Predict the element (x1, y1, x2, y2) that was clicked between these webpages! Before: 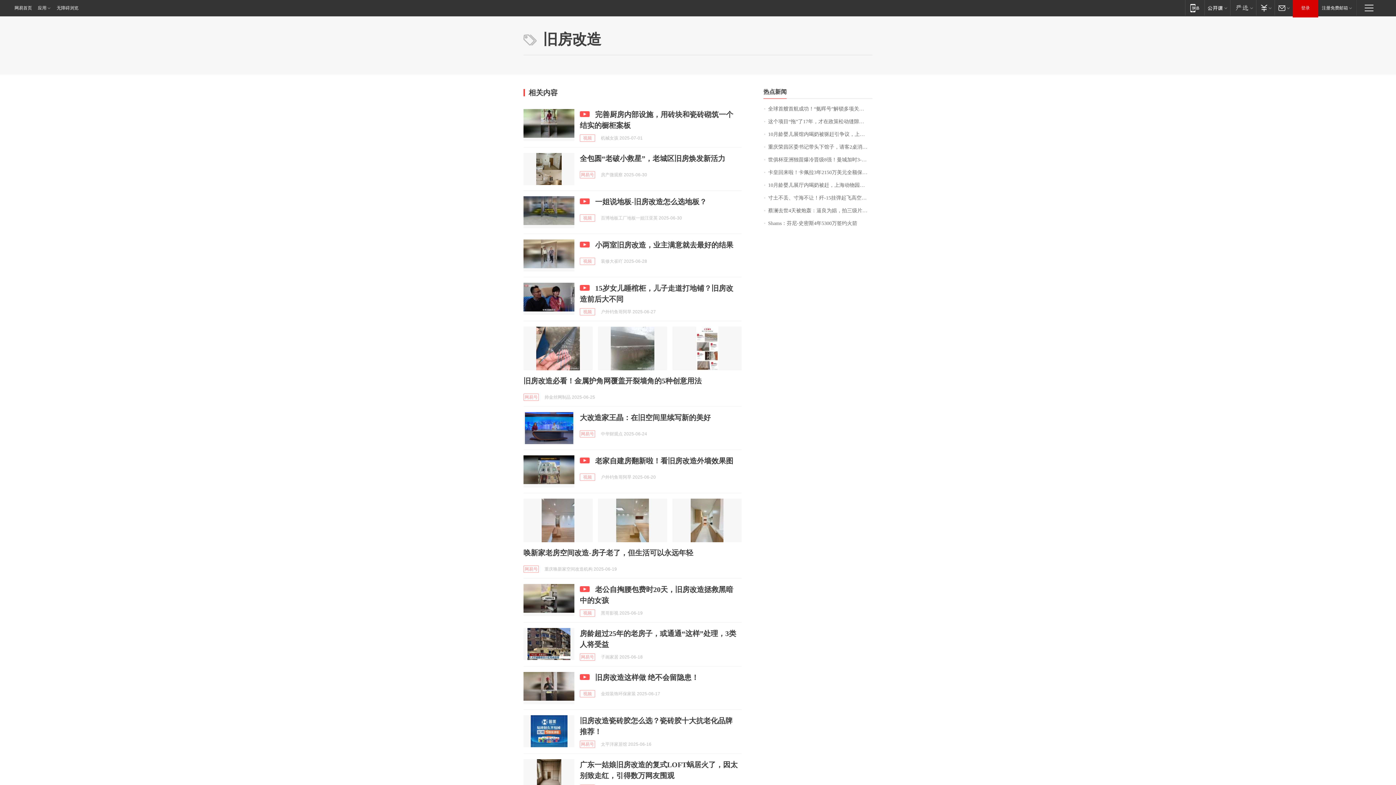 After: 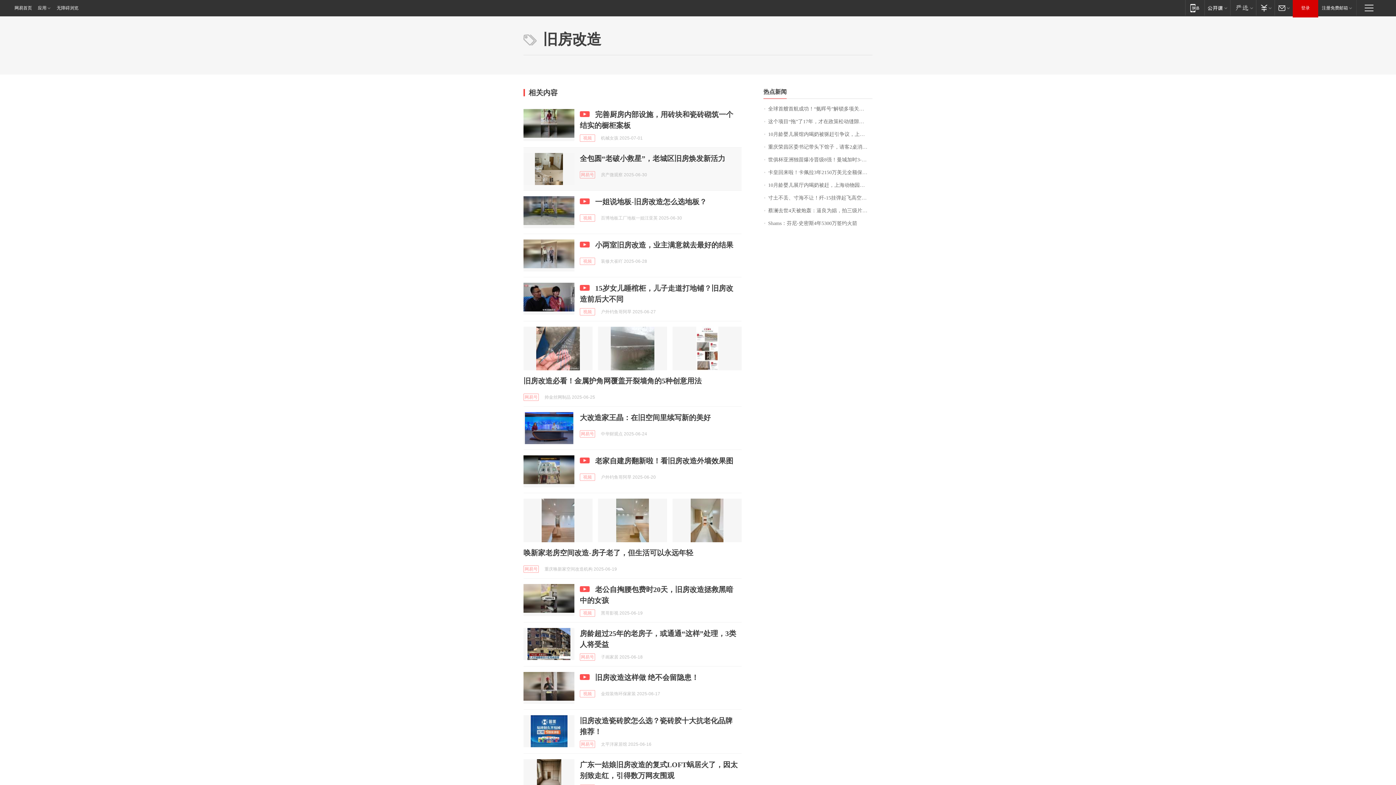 Action: bbox: (523, 153, 574, 185)